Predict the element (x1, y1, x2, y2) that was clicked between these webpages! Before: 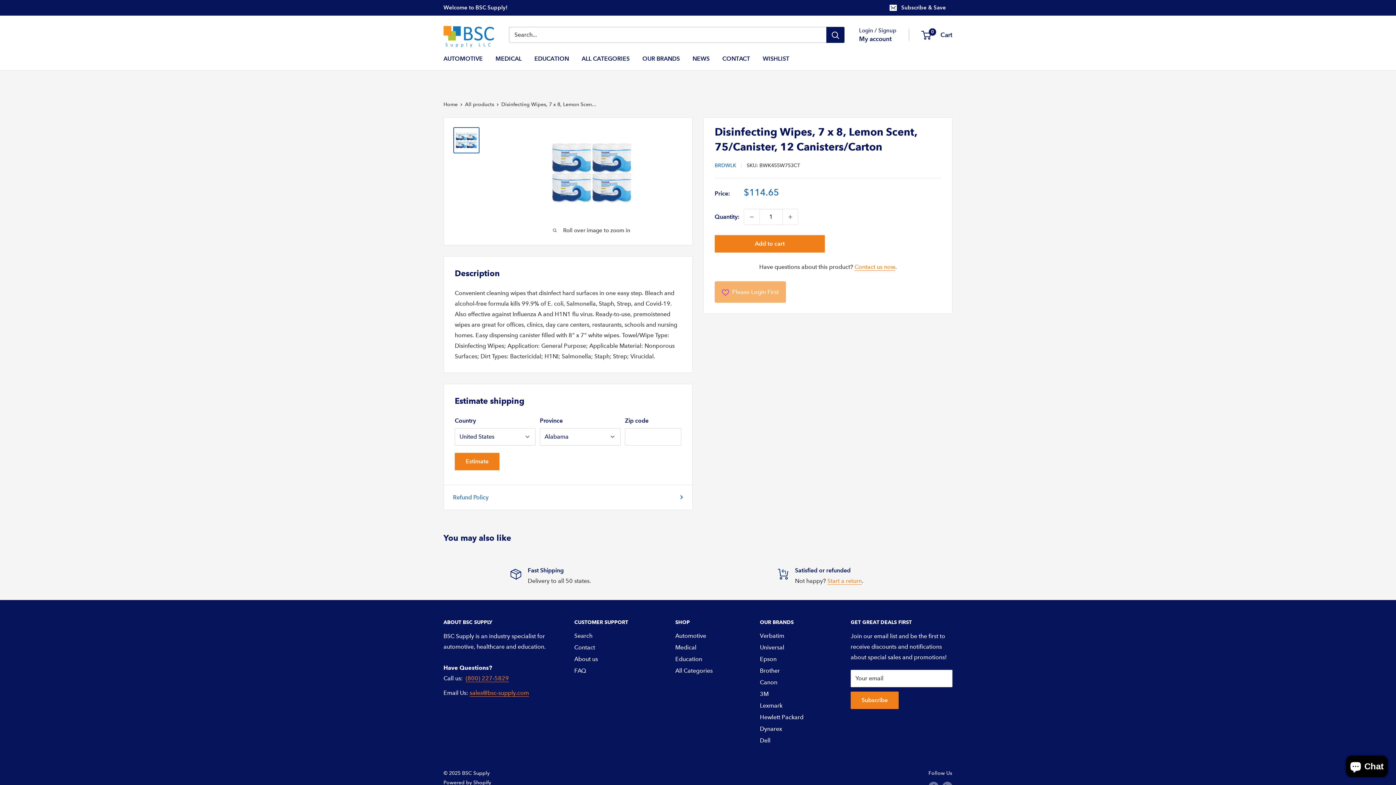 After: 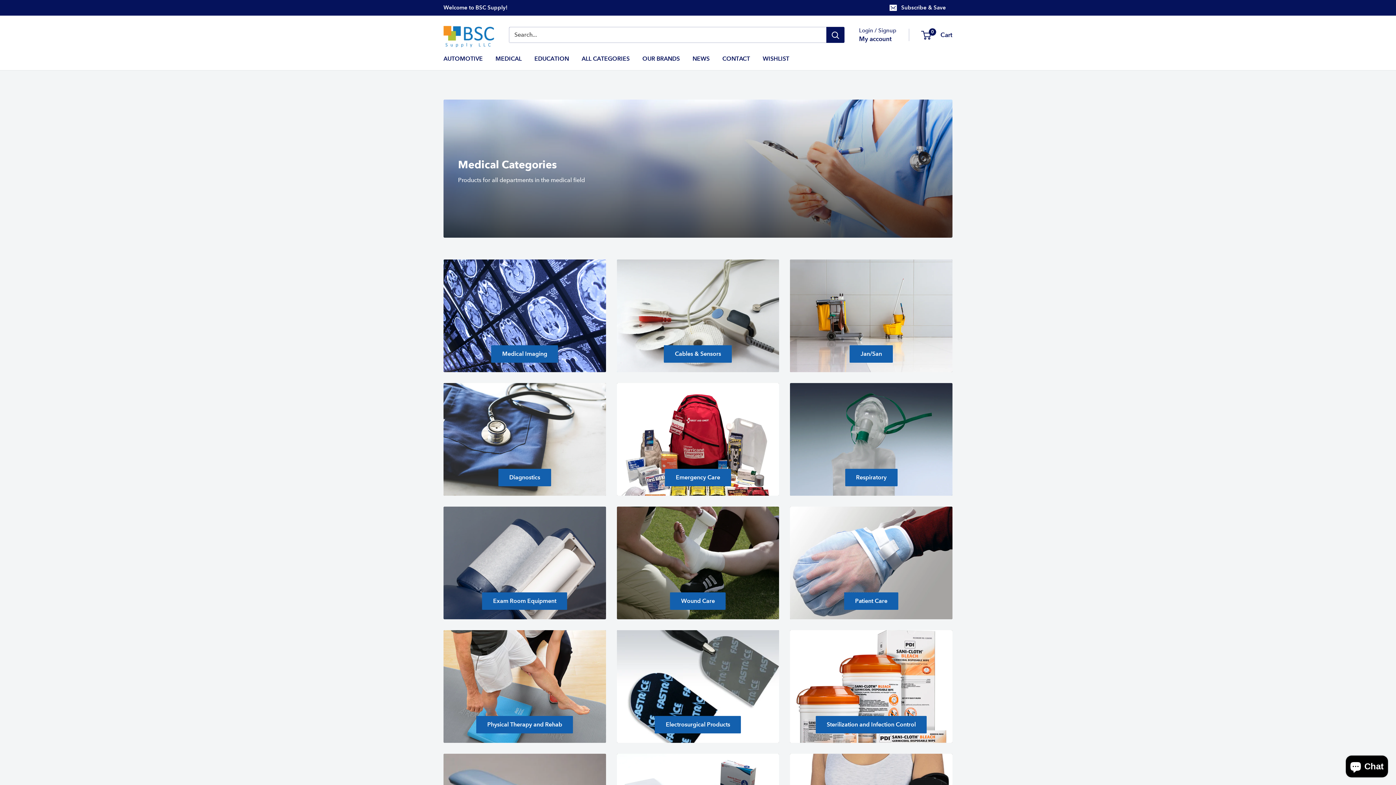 Action: bbox: (675, 642, 734, 653) label: Medical